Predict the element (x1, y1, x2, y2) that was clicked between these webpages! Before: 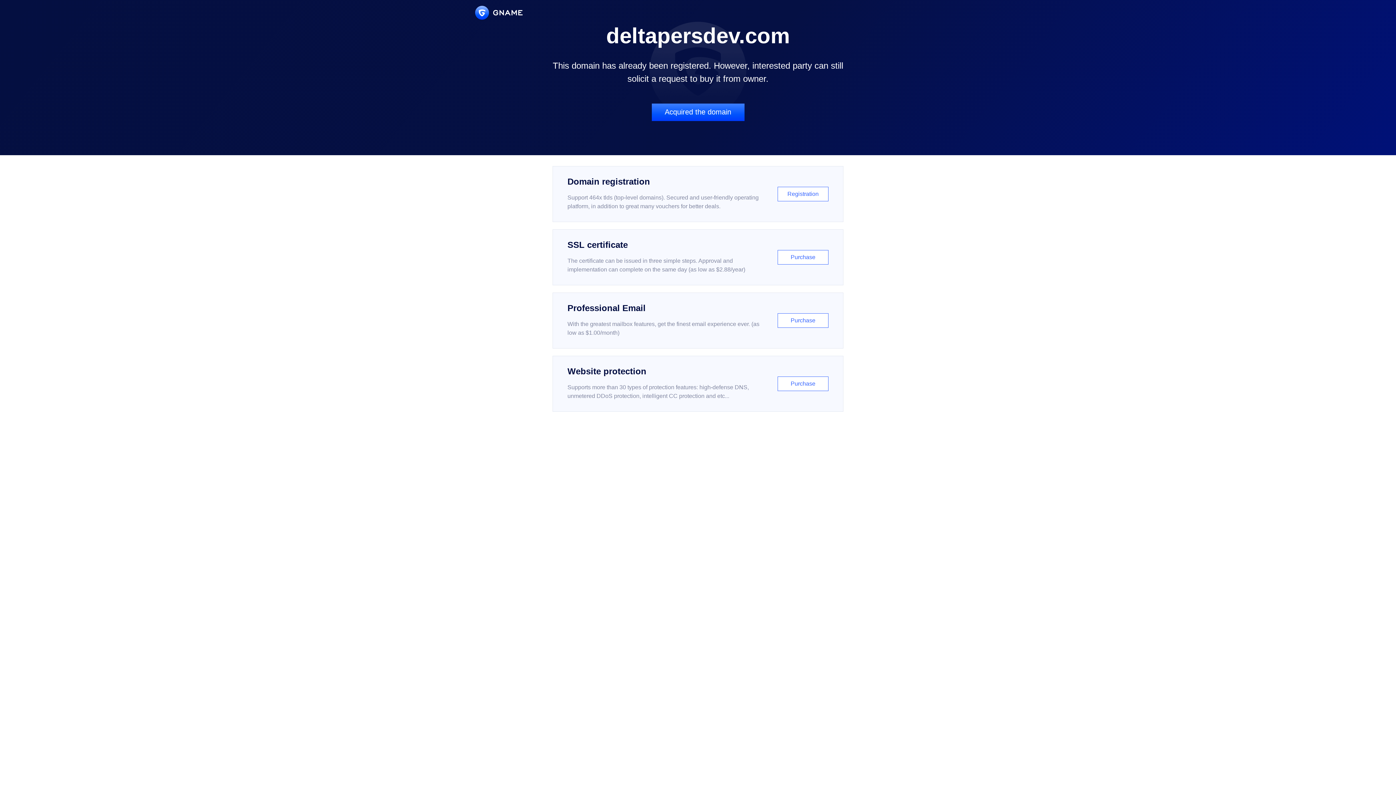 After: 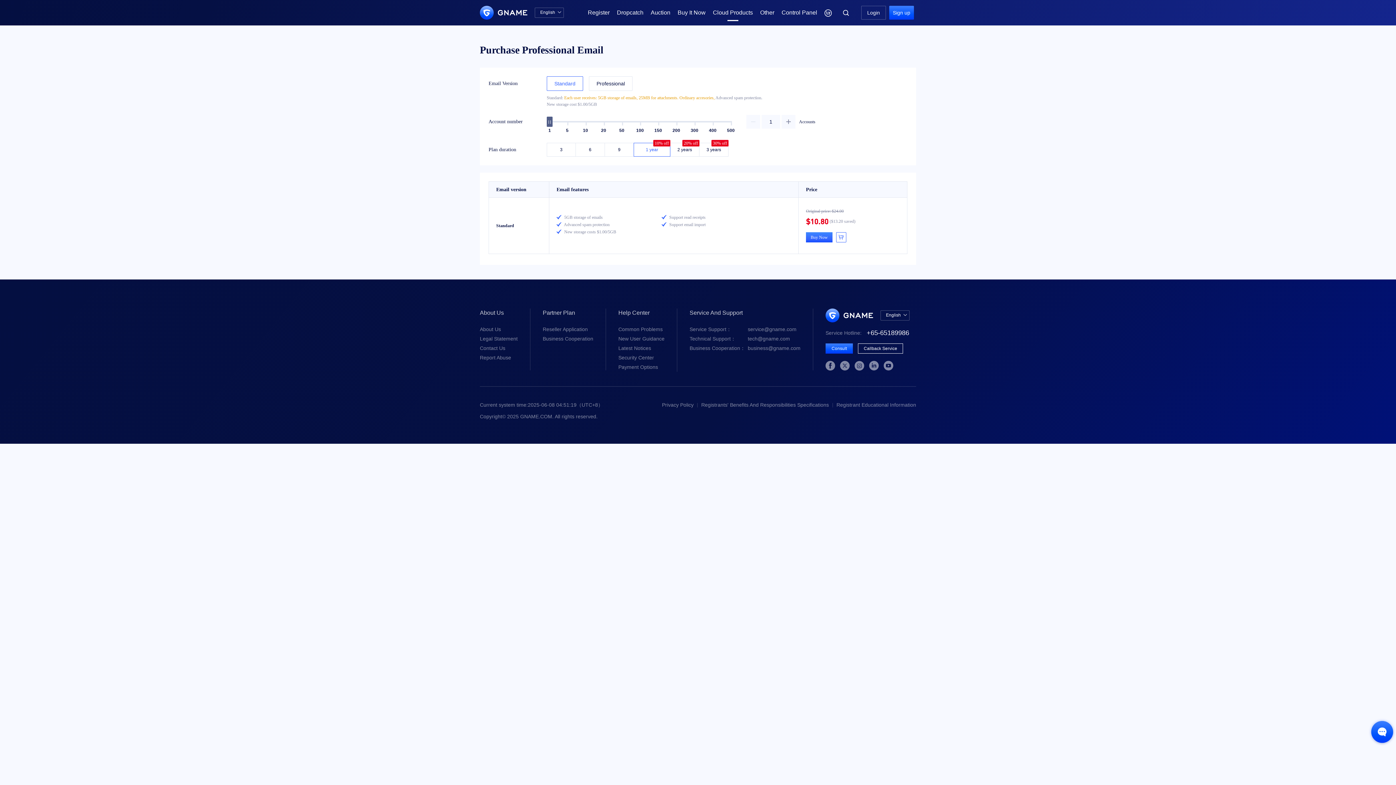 Action: label: Professional Email

With the greatest mailbox features, get the finest email experience ever. (as low as $1.00/month)

Purchase bbox: (552, 292, 843, 348)